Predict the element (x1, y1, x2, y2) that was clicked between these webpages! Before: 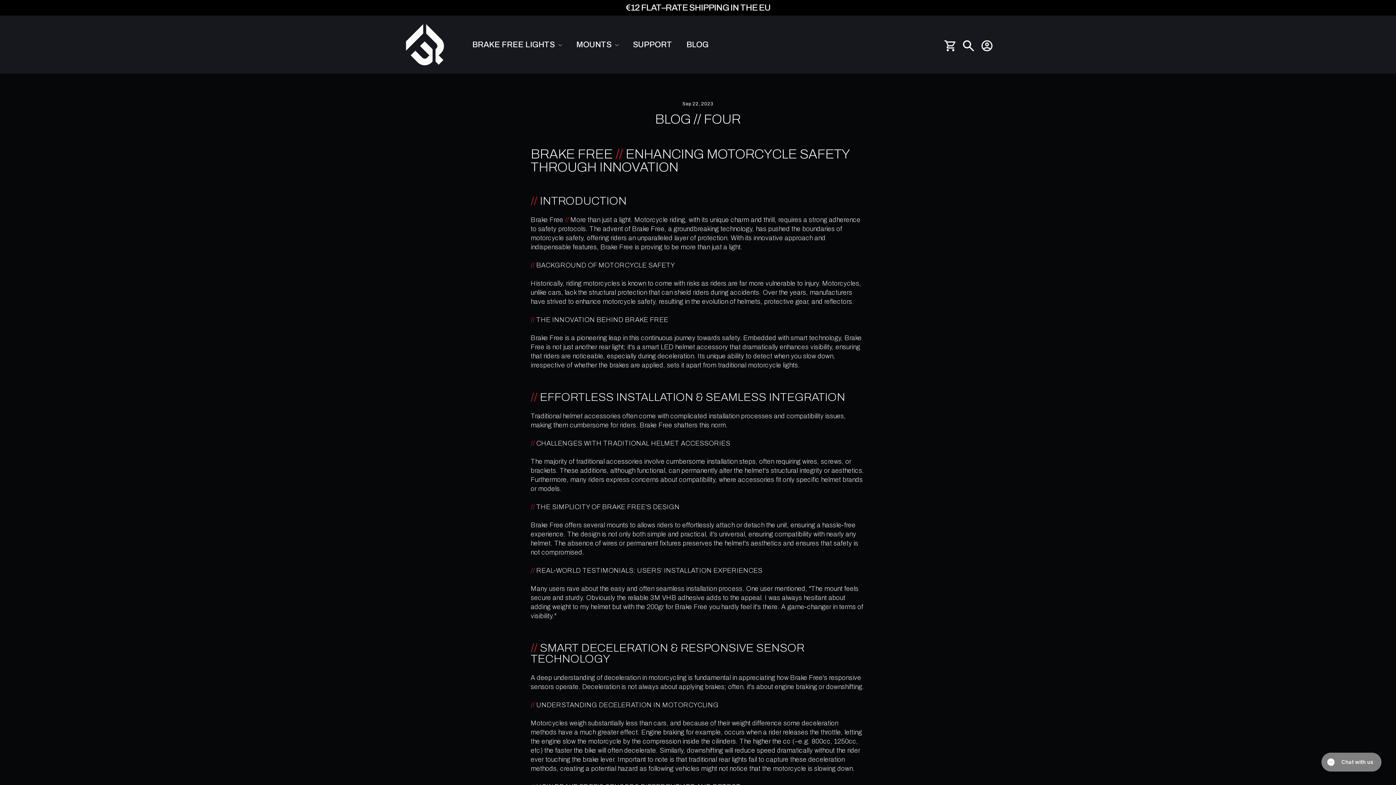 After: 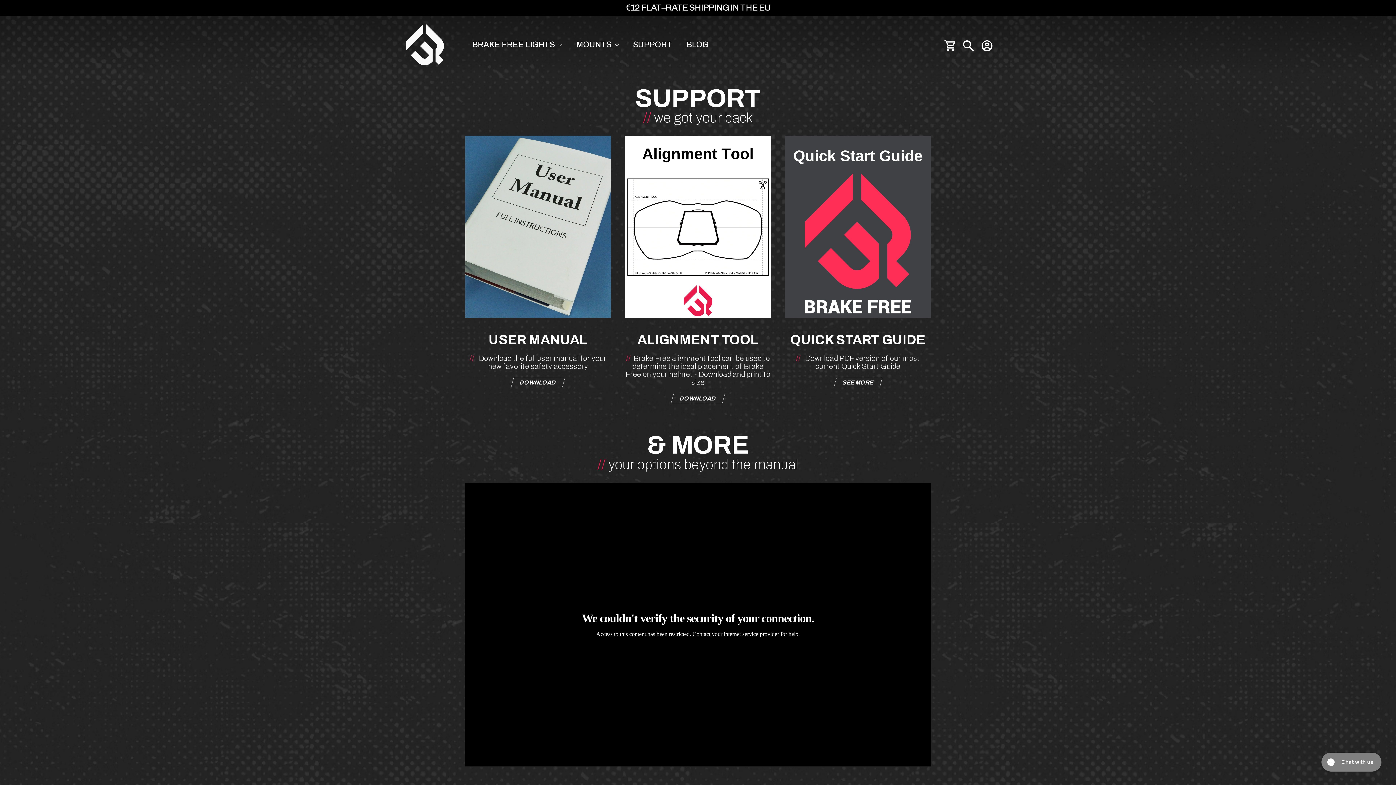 Action: label: SUPPORT bbox: (633, 41, 672, 48)